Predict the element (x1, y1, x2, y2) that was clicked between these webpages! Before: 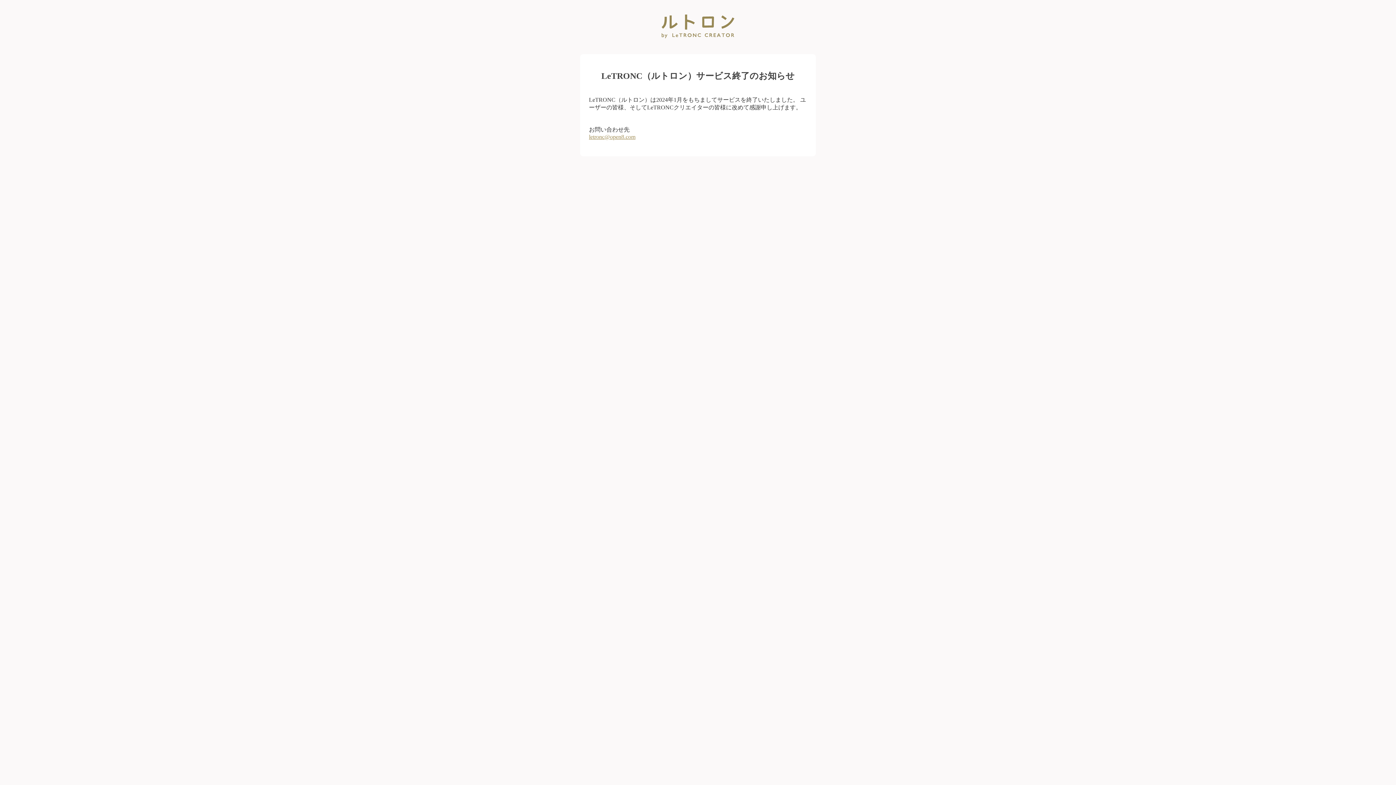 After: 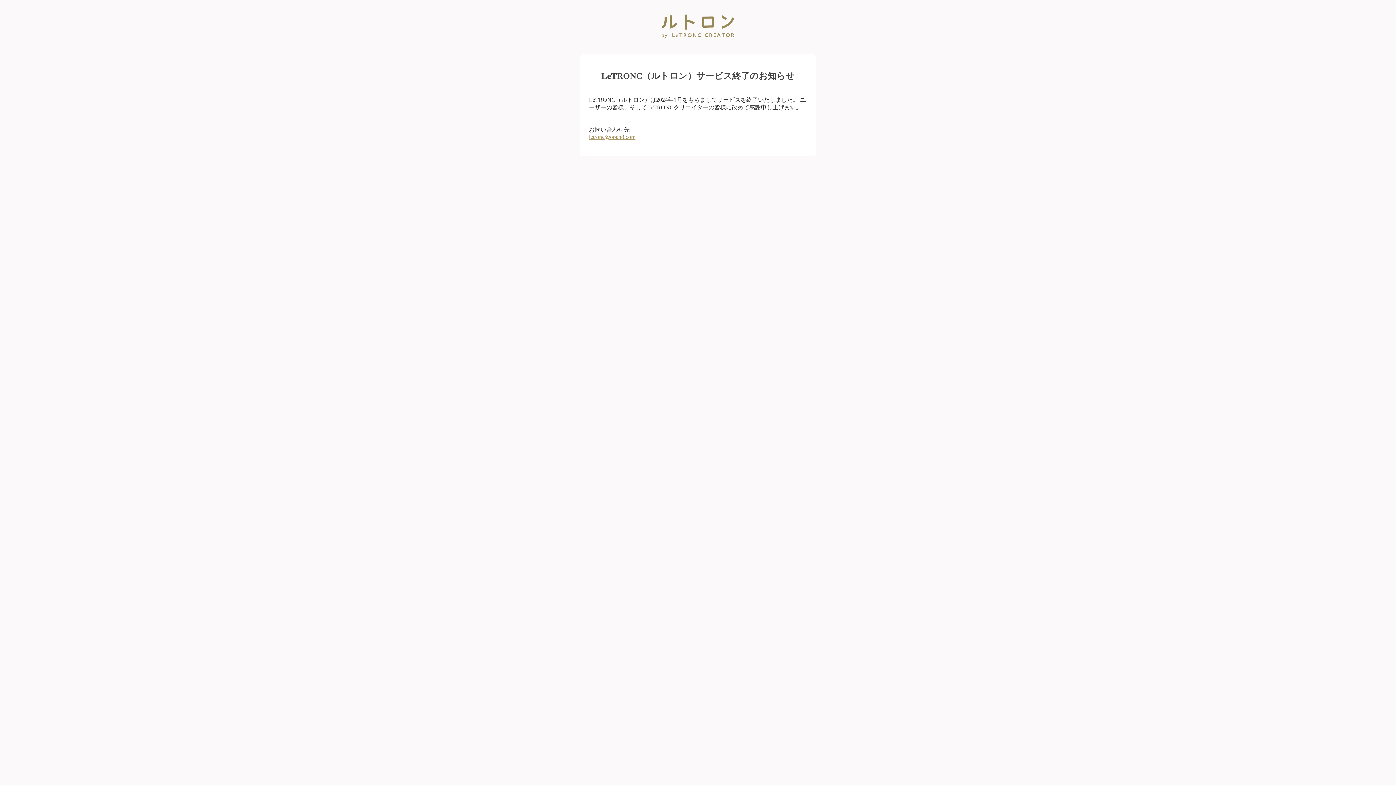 Action: label: letronc@open8.com bbox: (589, 133, 635, 139)